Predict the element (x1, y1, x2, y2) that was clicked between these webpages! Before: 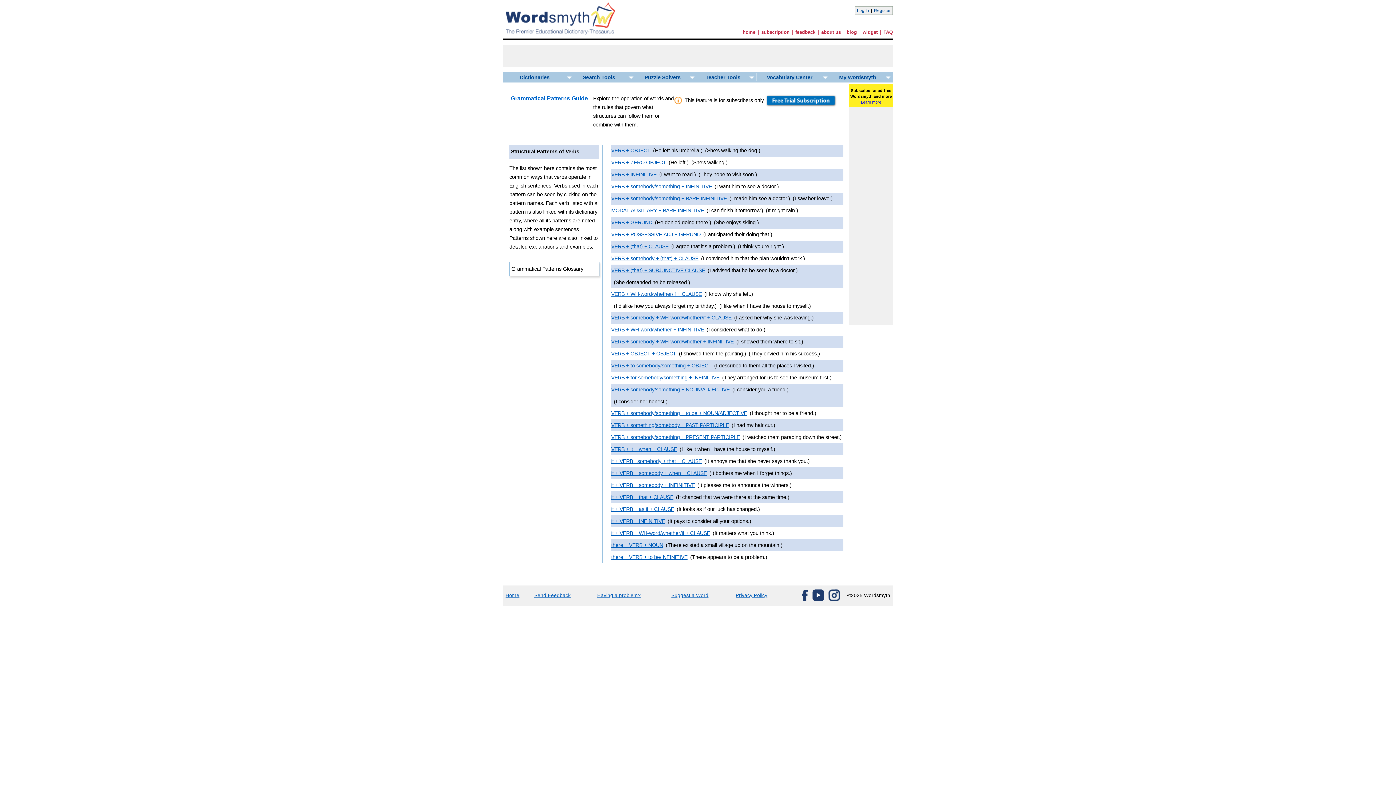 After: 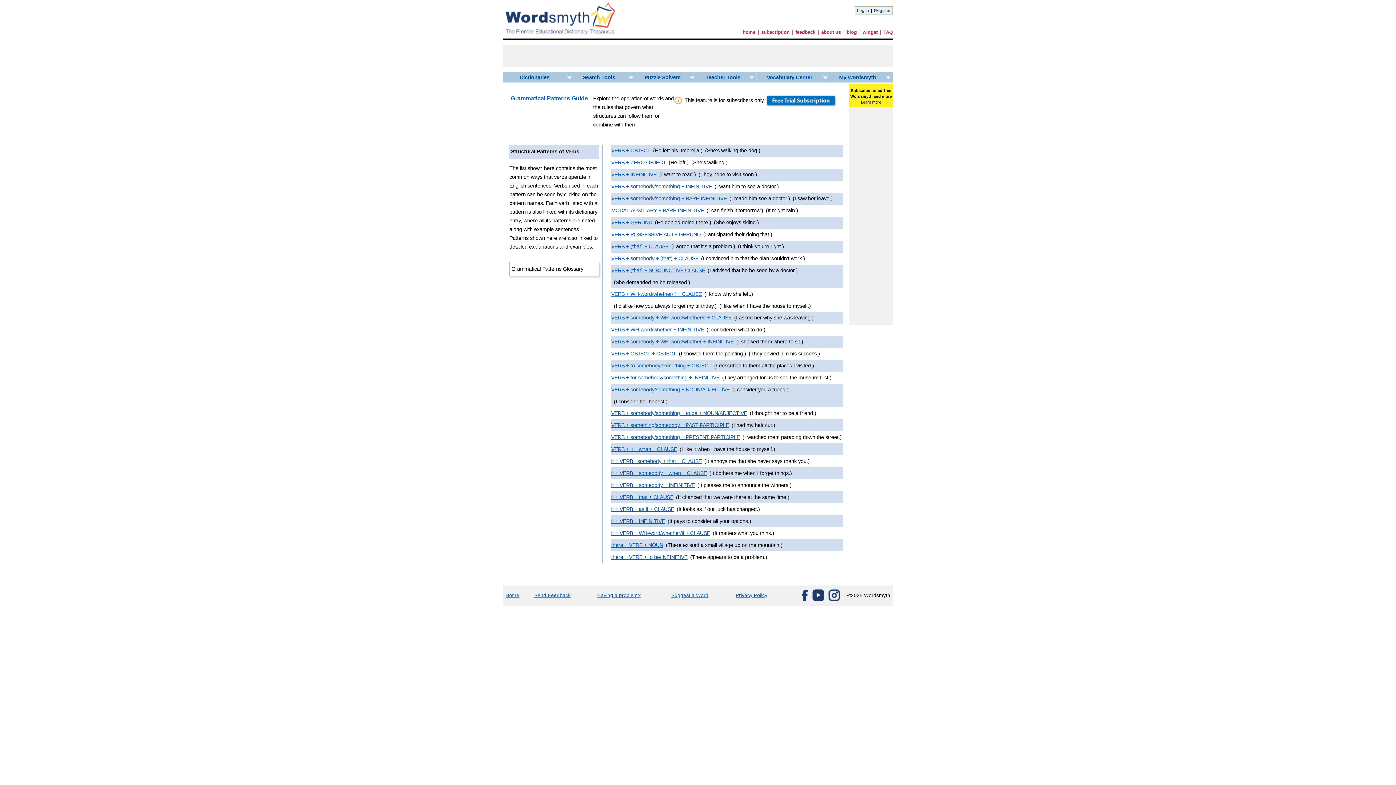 Action: bbox: (802, 597, 808, 601)